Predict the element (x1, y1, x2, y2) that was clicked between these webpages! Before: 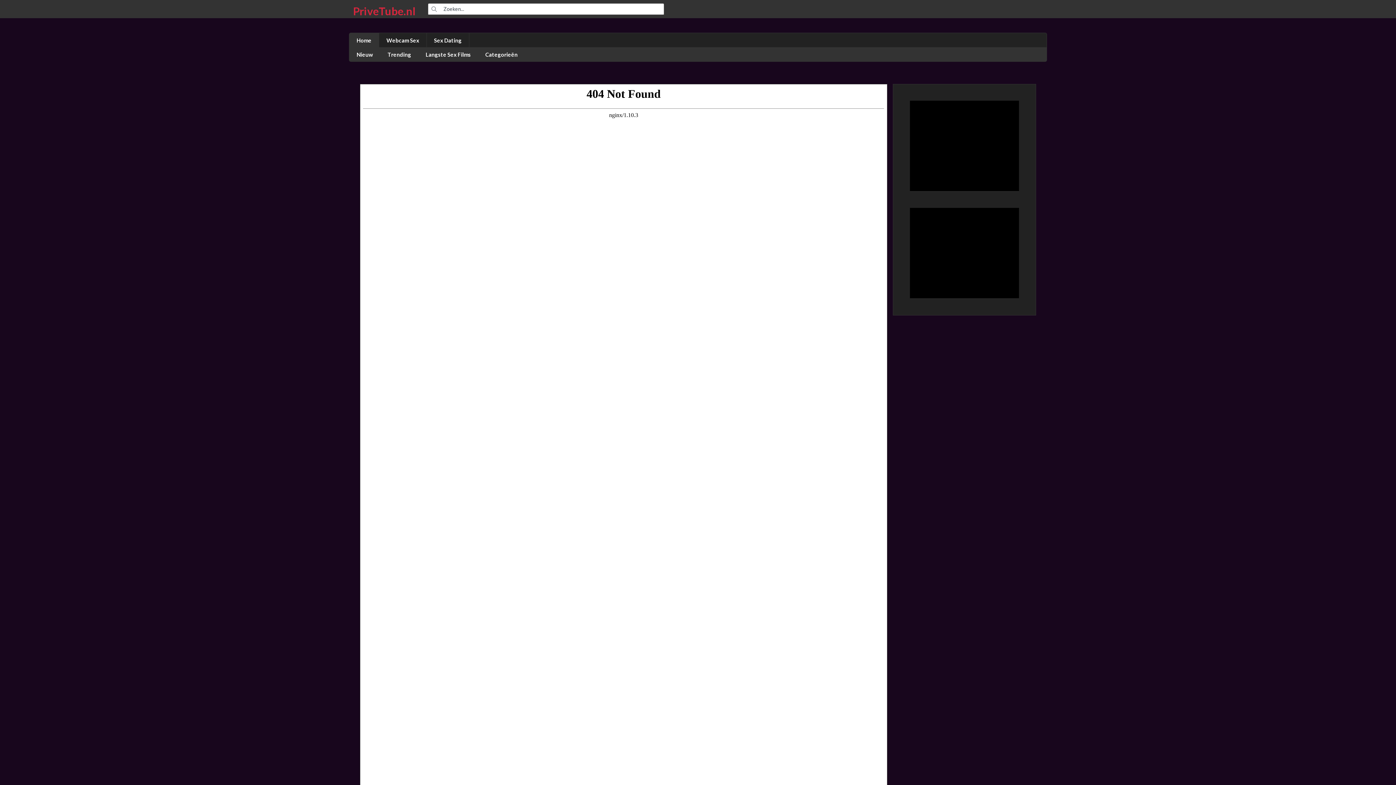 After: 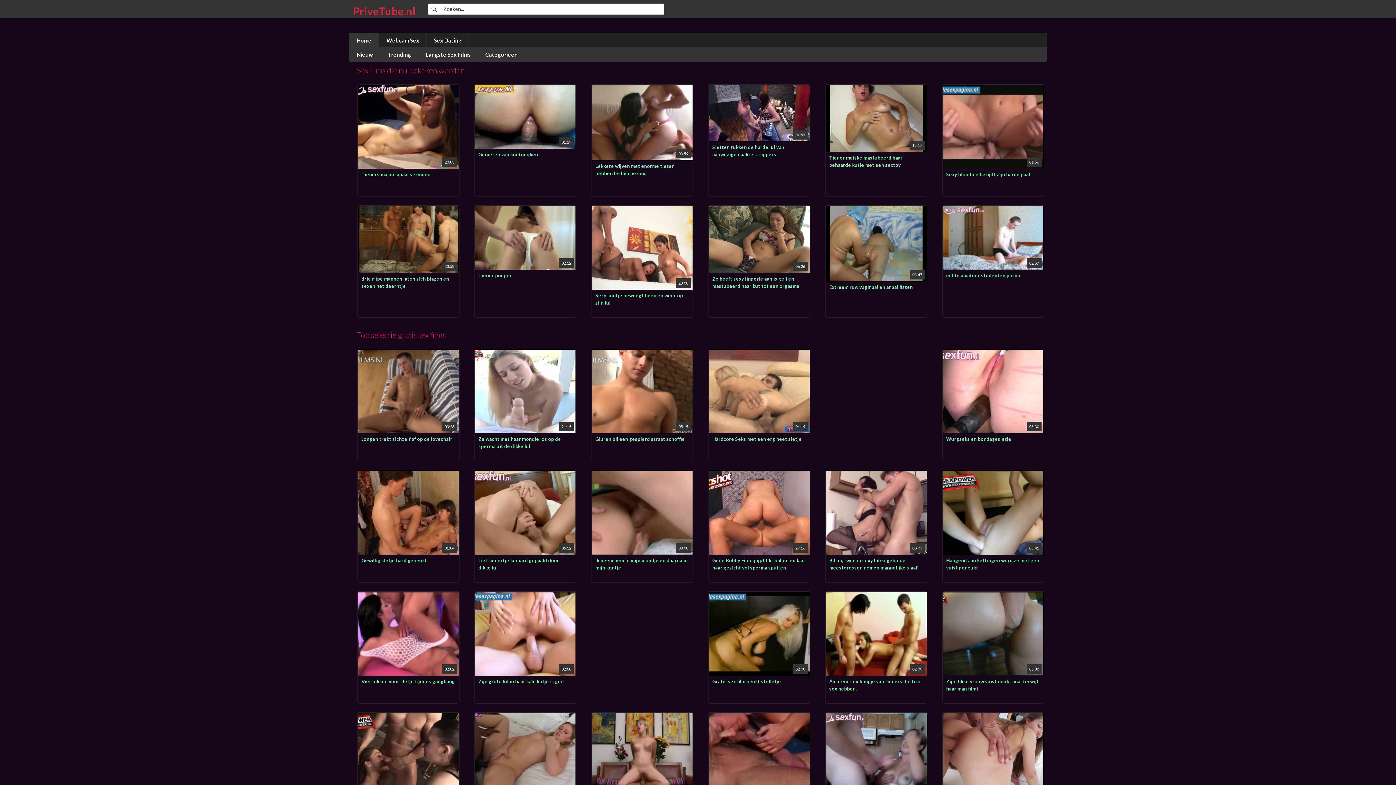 Action: label: PriveTube.nl bbox: (353, 4, 415, 16)